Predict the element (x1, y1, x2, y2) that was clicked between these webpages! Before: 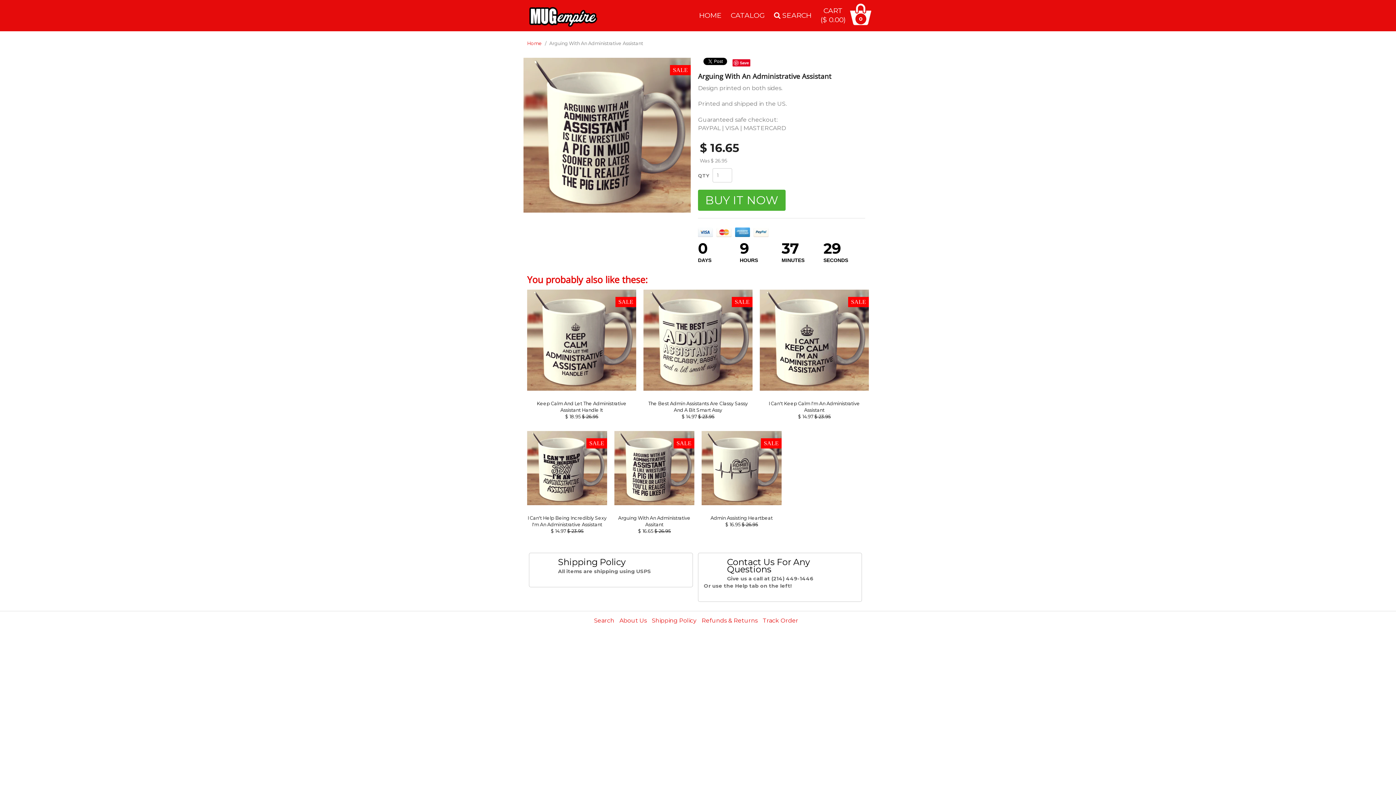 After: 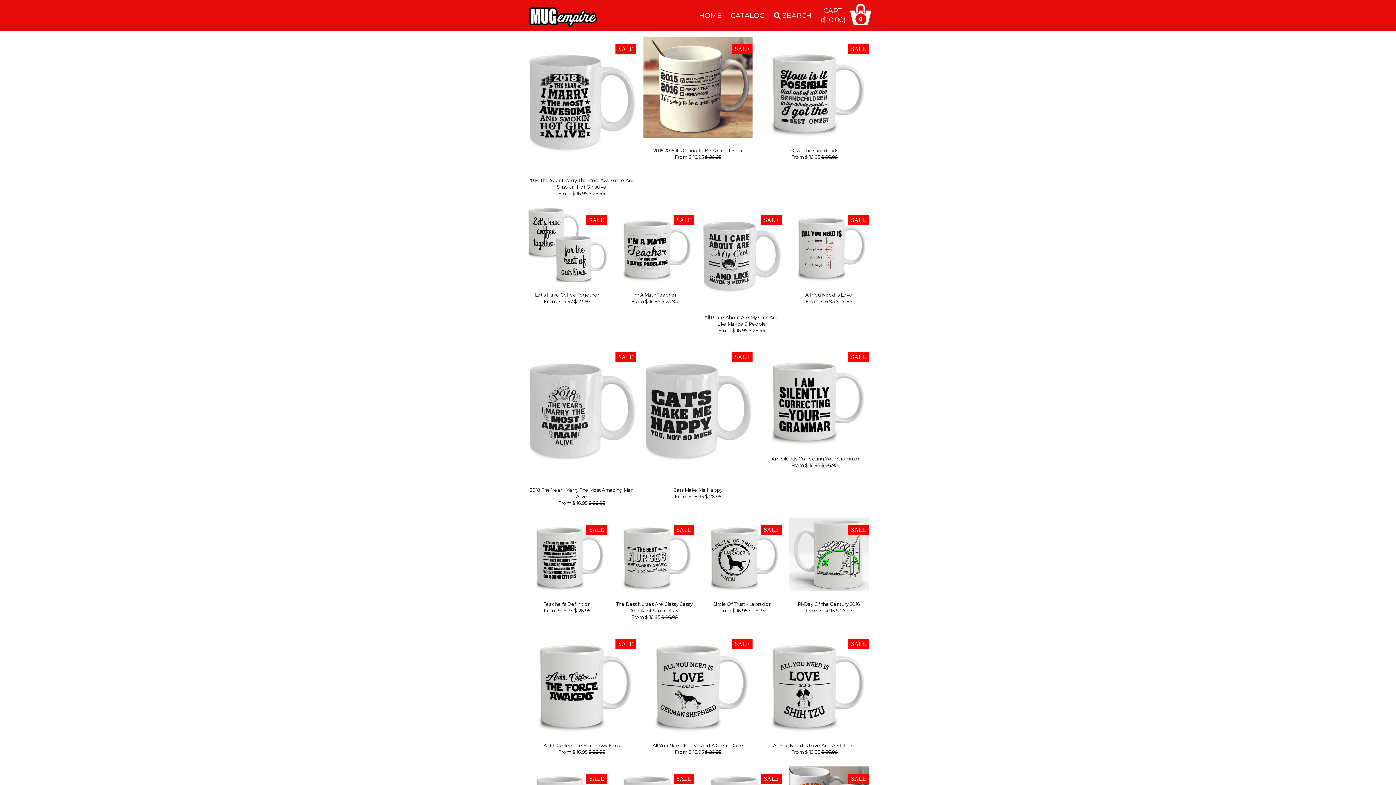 Action: bbox: (527, 23, 598, 30)